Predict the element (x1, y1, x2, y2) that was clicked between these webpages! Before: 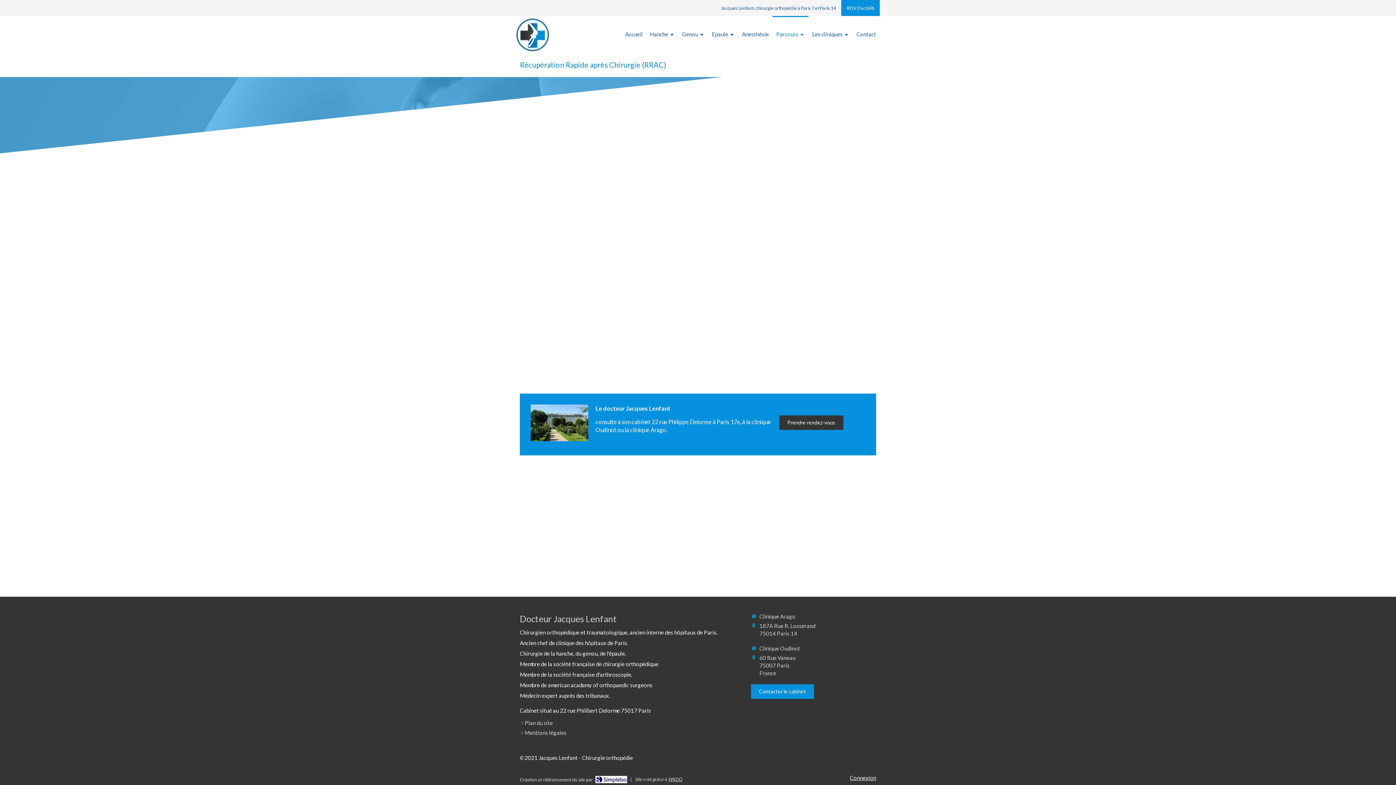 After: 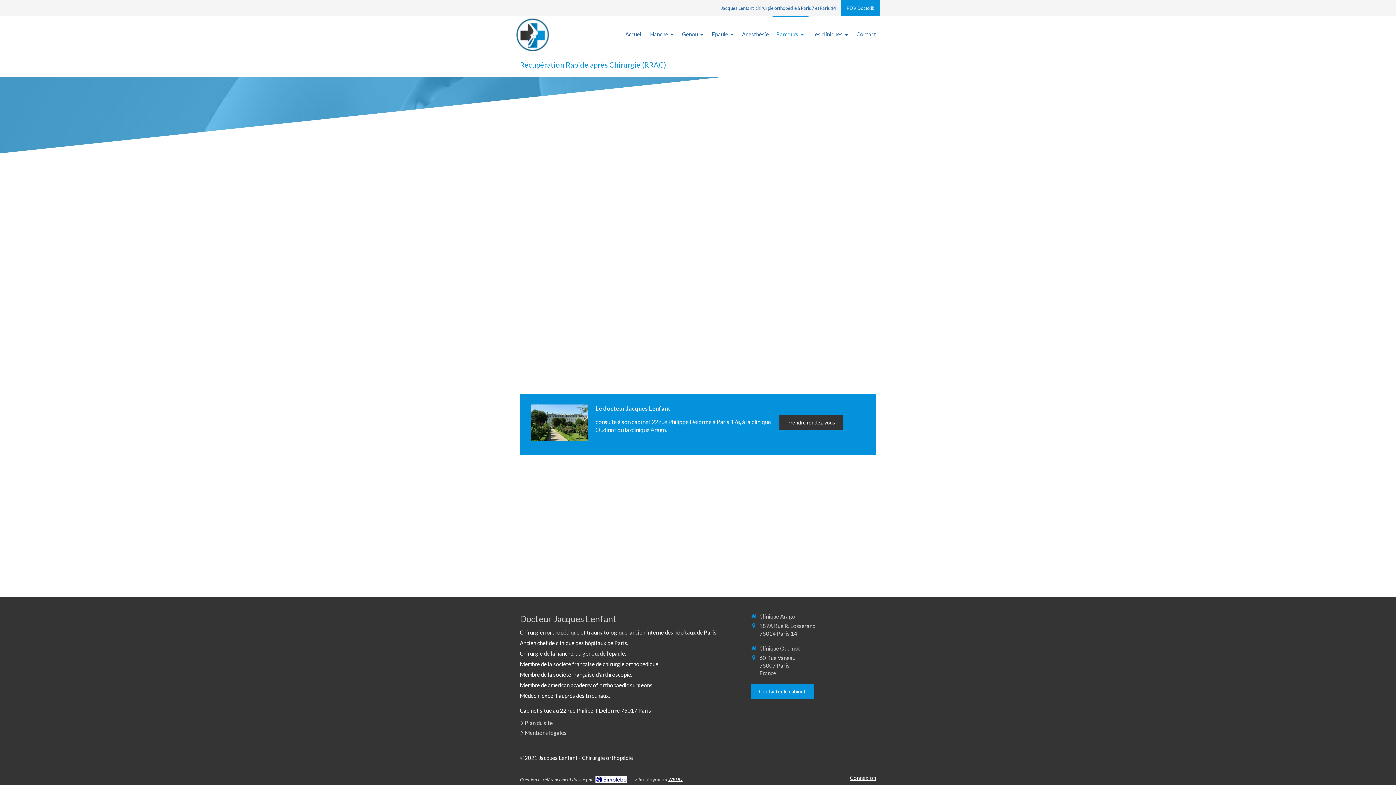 Action: label: WKDO bbox: (668, 776, 682, 782)